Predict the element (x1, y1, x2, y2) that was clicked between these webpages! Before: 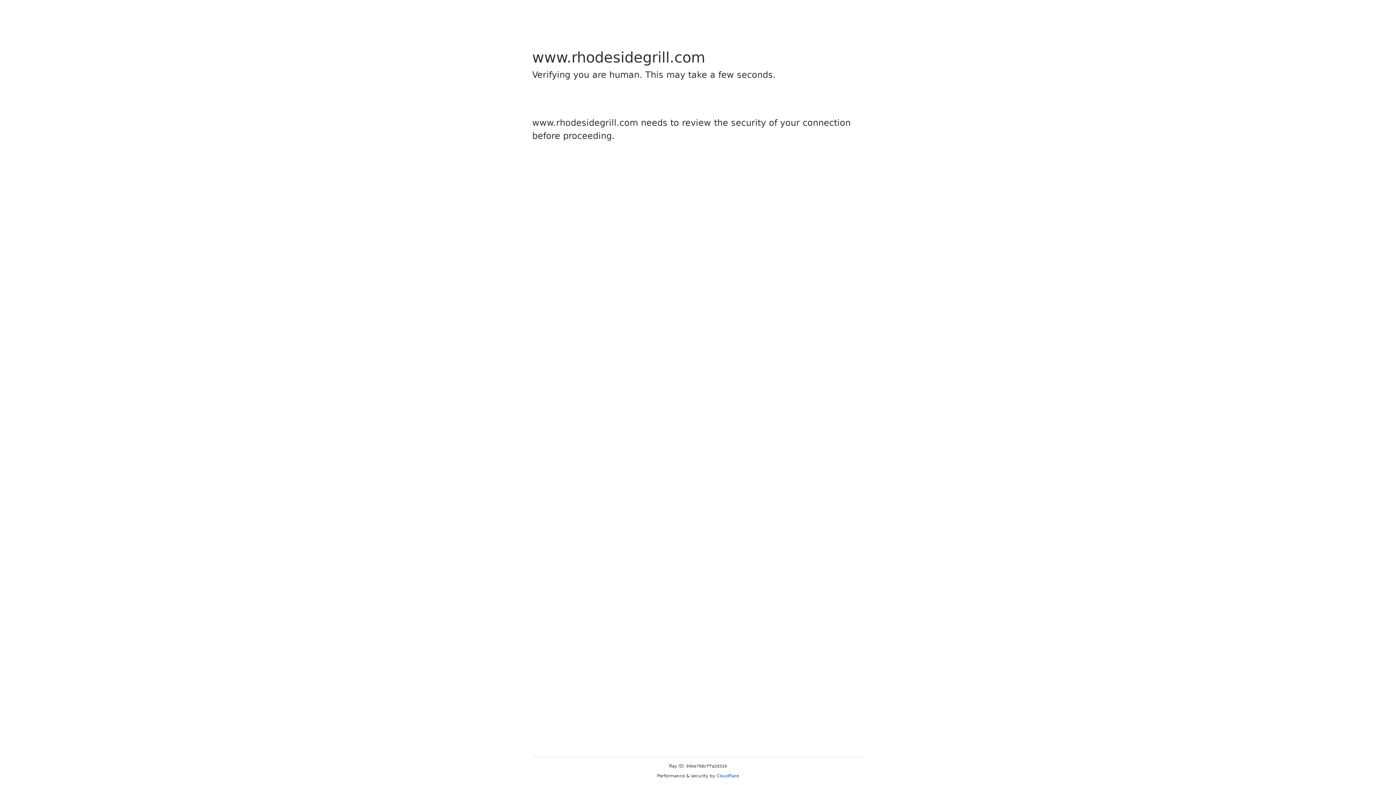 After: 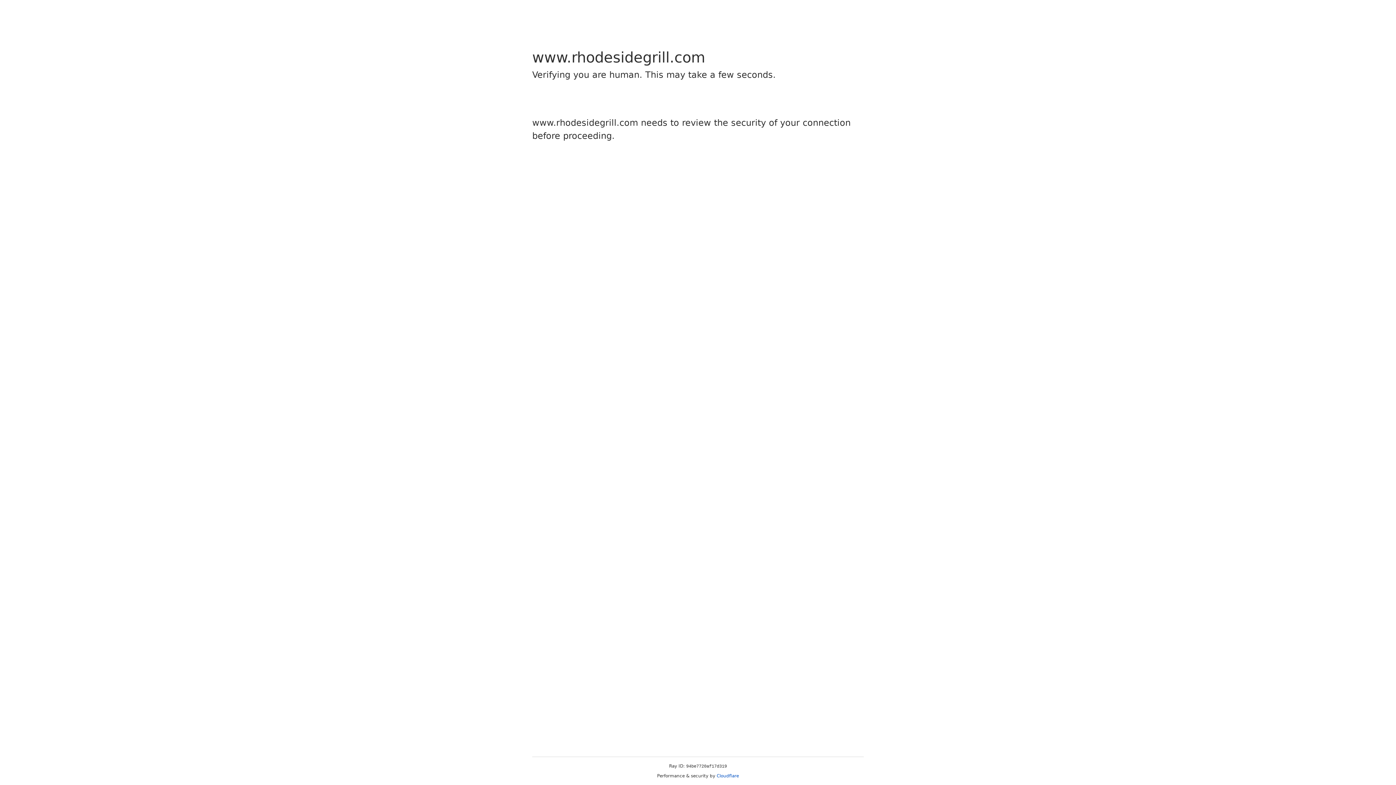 Action: bbox: (716, 773, 739, 778) label: Cloudflare